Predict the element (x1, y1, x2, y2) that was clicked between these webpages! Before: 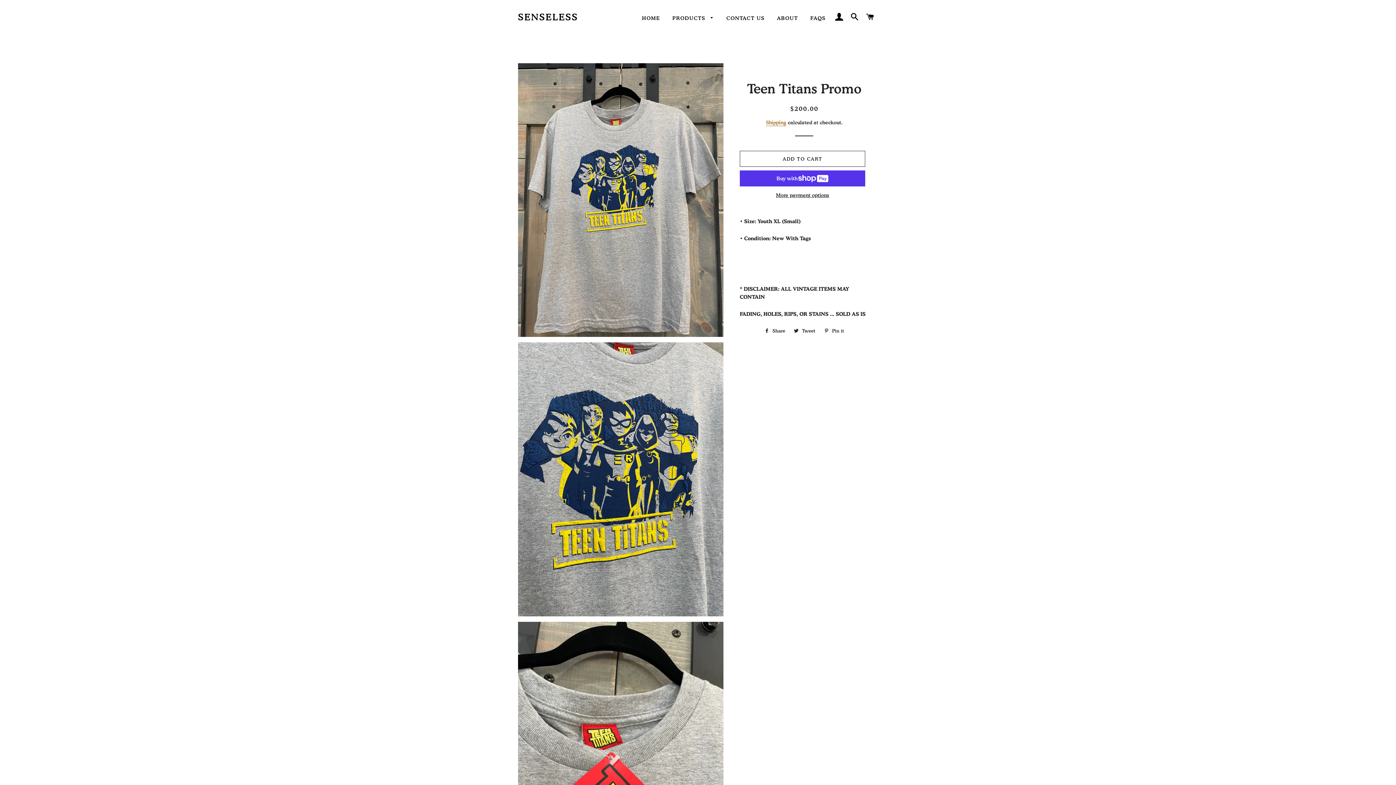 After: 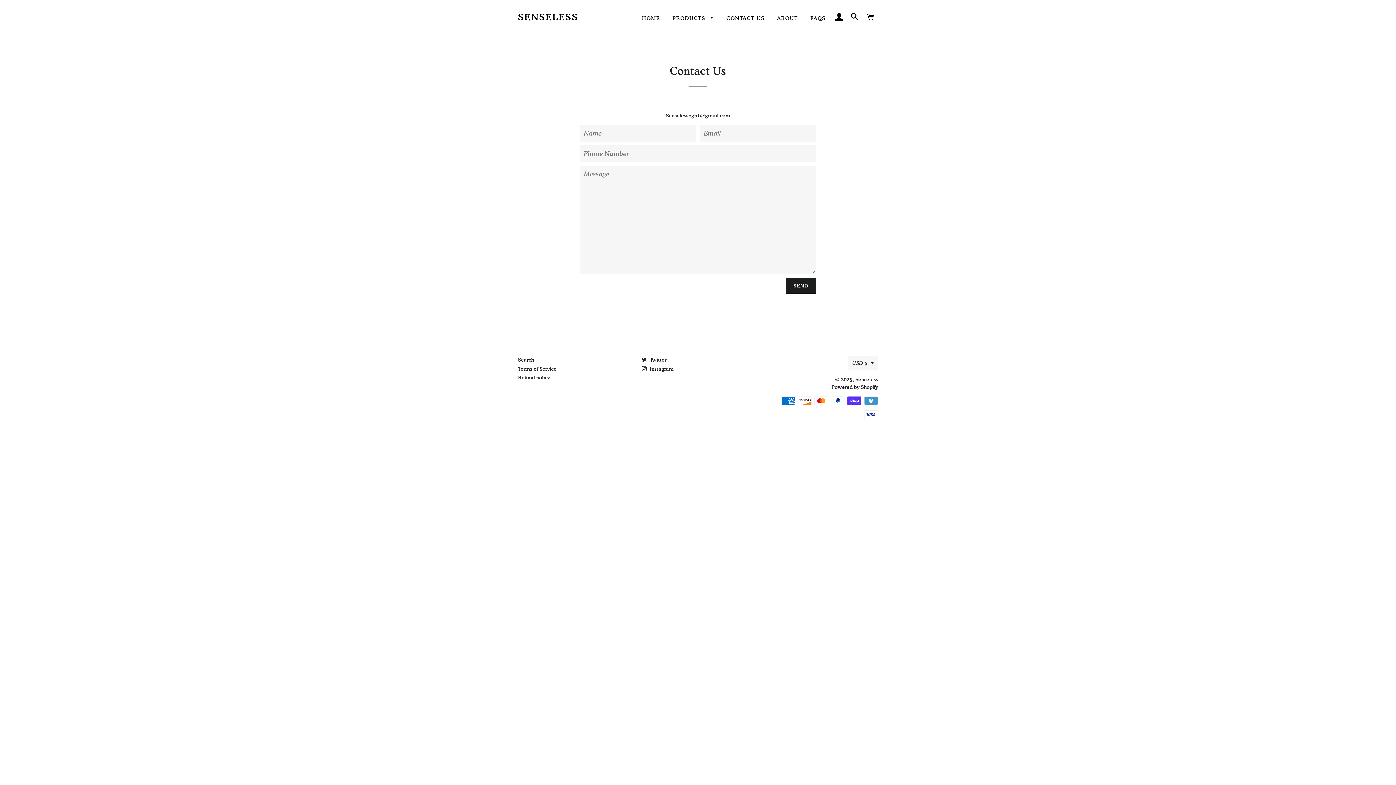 Action: label: CONTACT US bbox: (721, 9, 770, 27)